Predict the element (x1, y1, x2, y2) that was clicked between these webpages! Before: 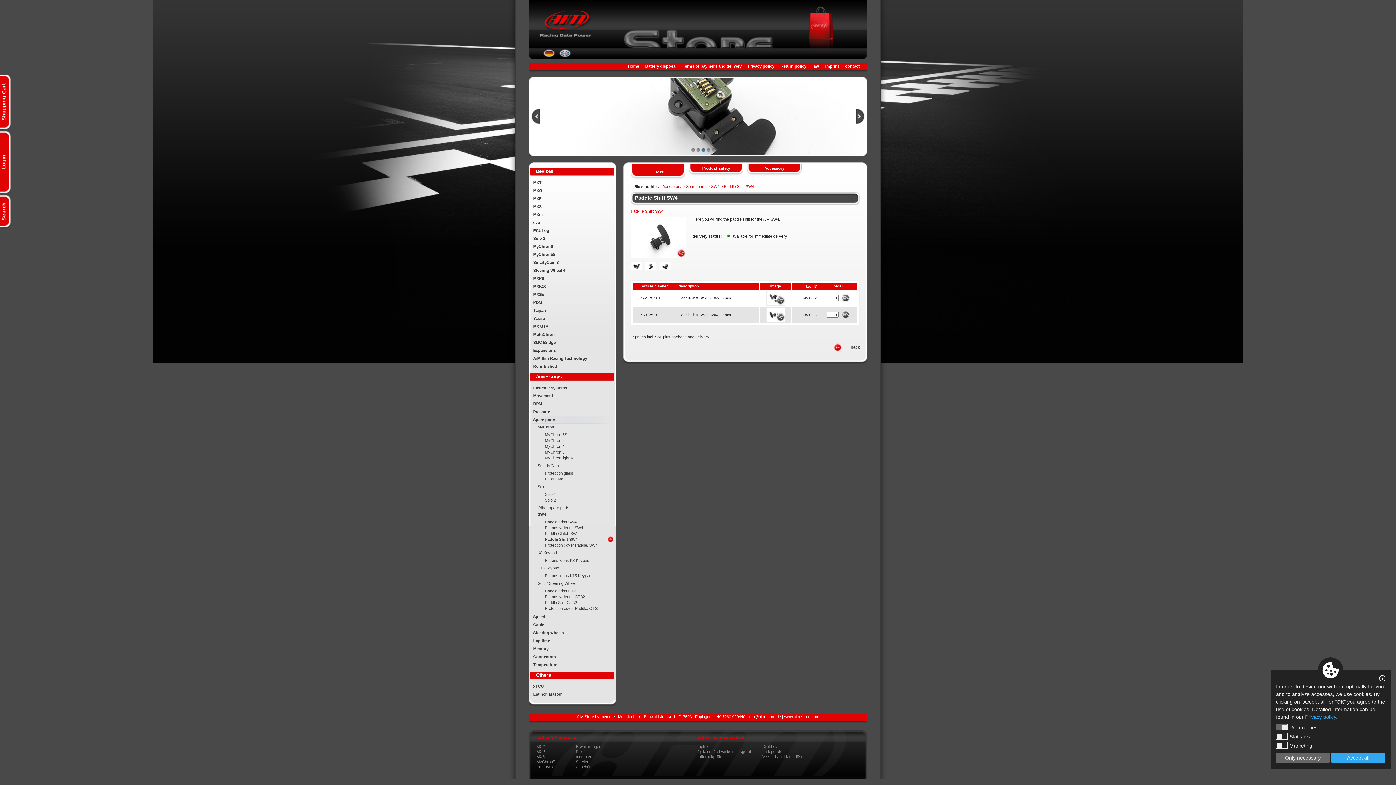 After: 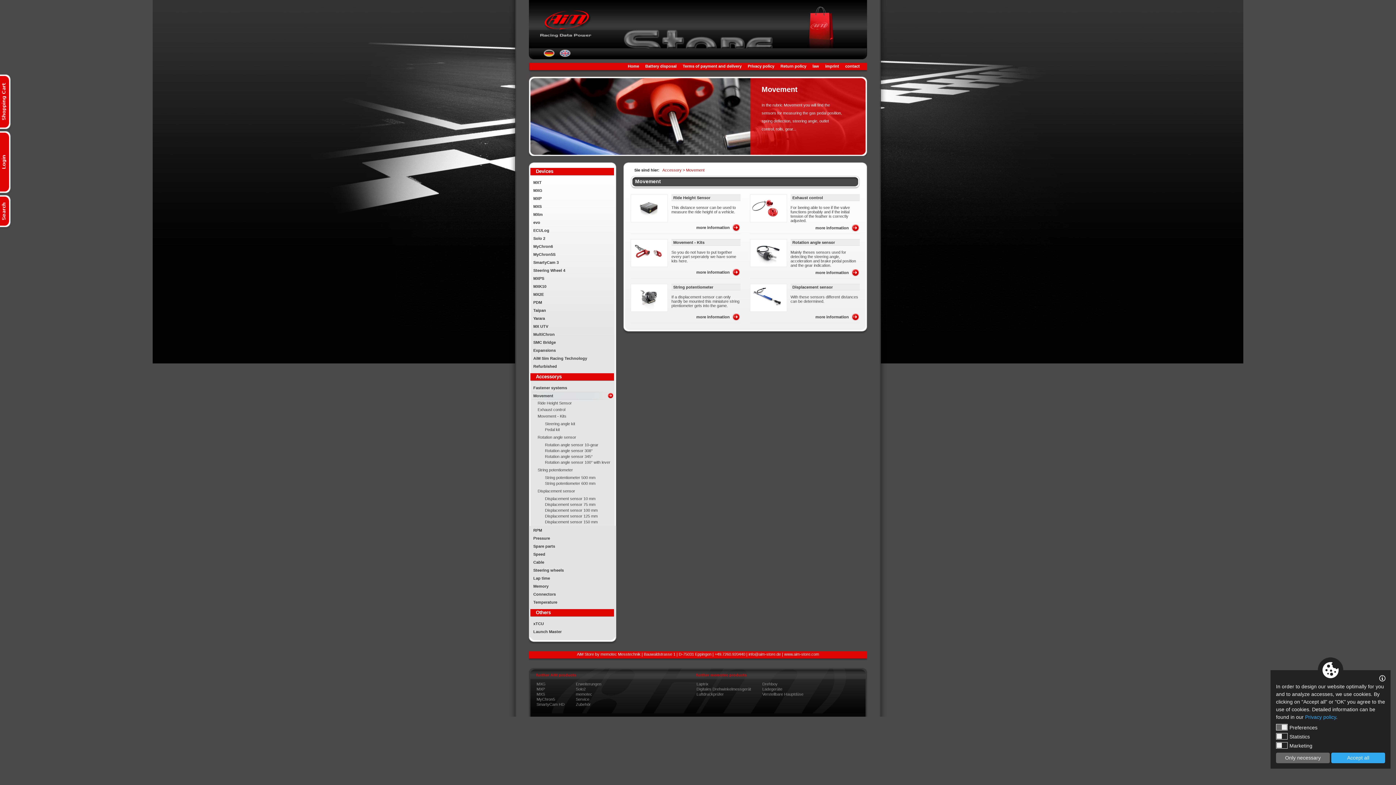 Action: label: Movement bbox: (533, 393, 553, 398)